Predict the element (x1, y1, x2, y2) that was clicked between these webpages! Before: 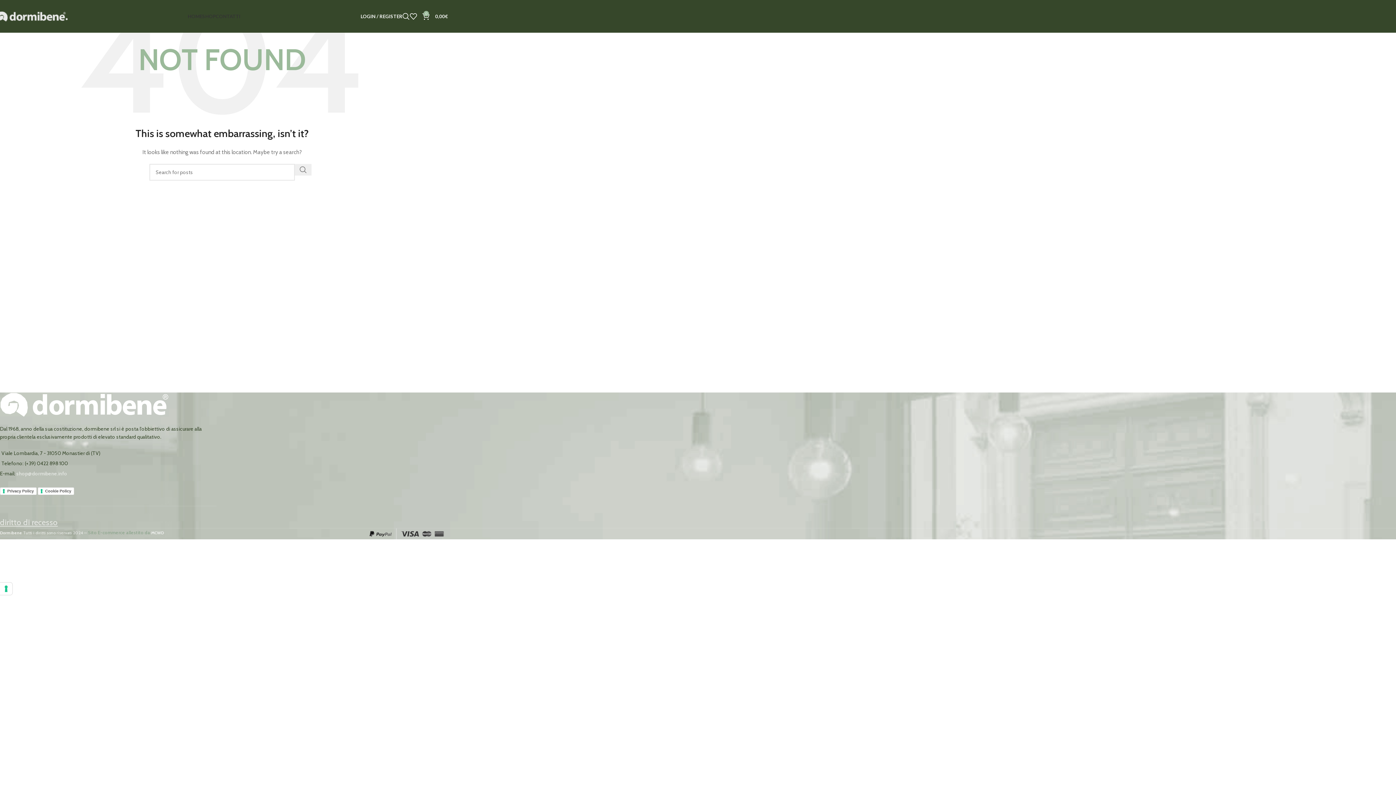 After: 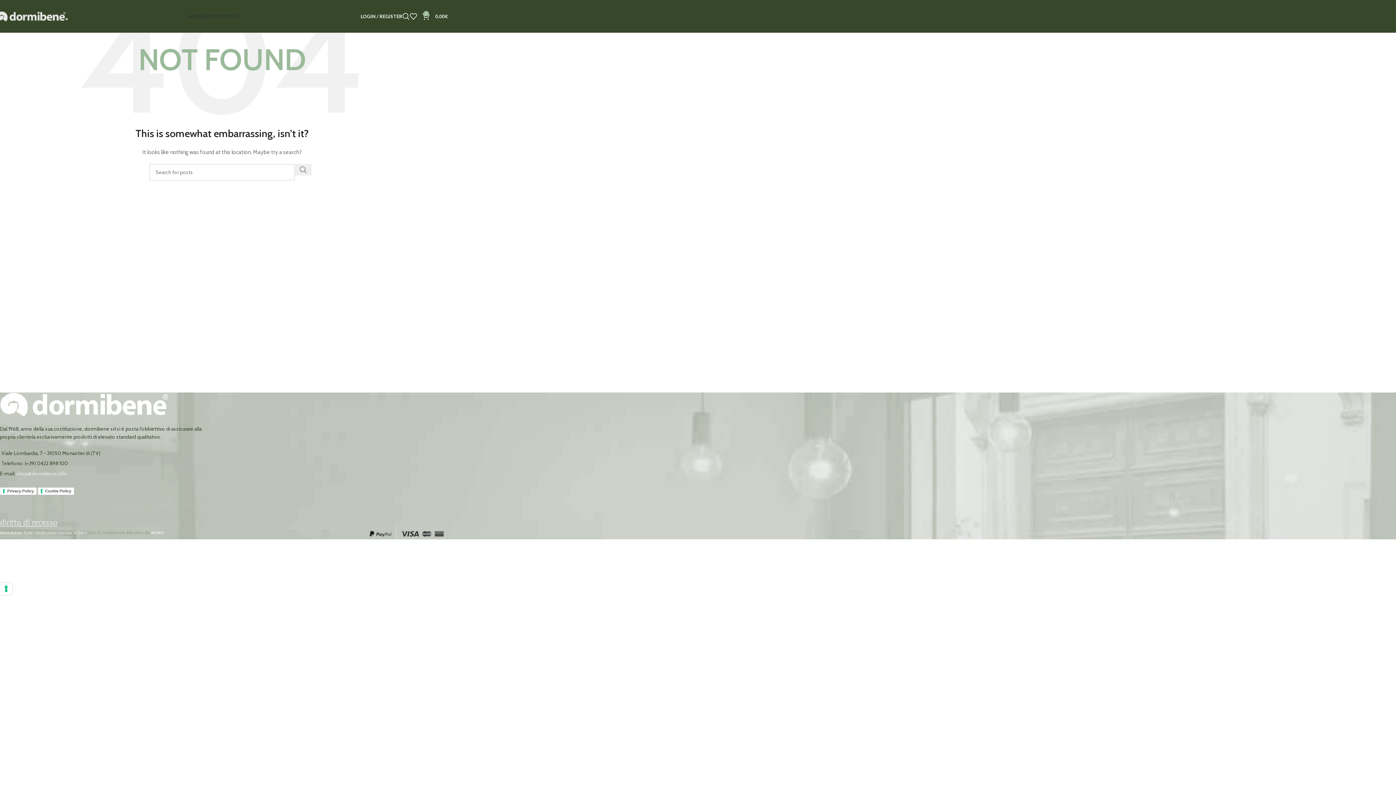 Action: label: 0 bbox: (409, 9, 422, 23)